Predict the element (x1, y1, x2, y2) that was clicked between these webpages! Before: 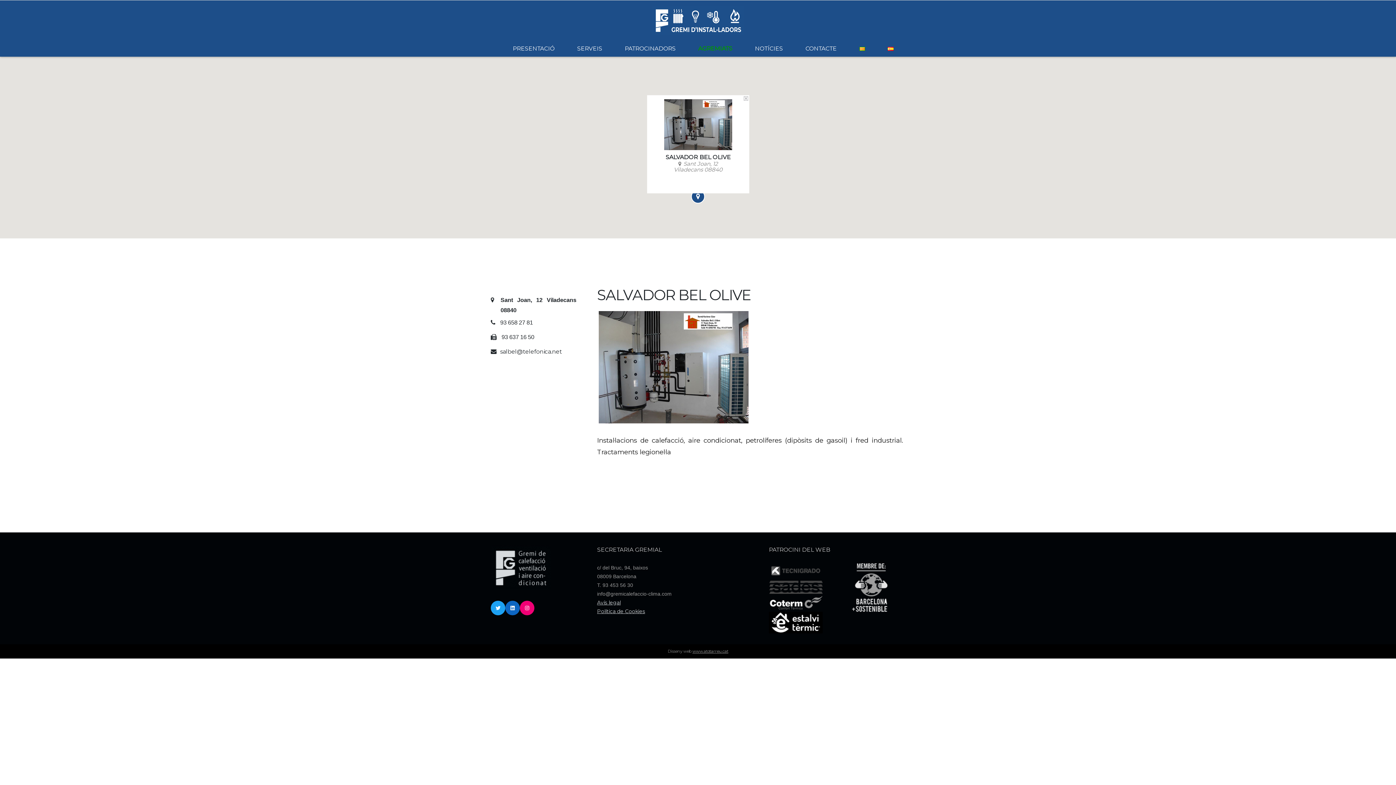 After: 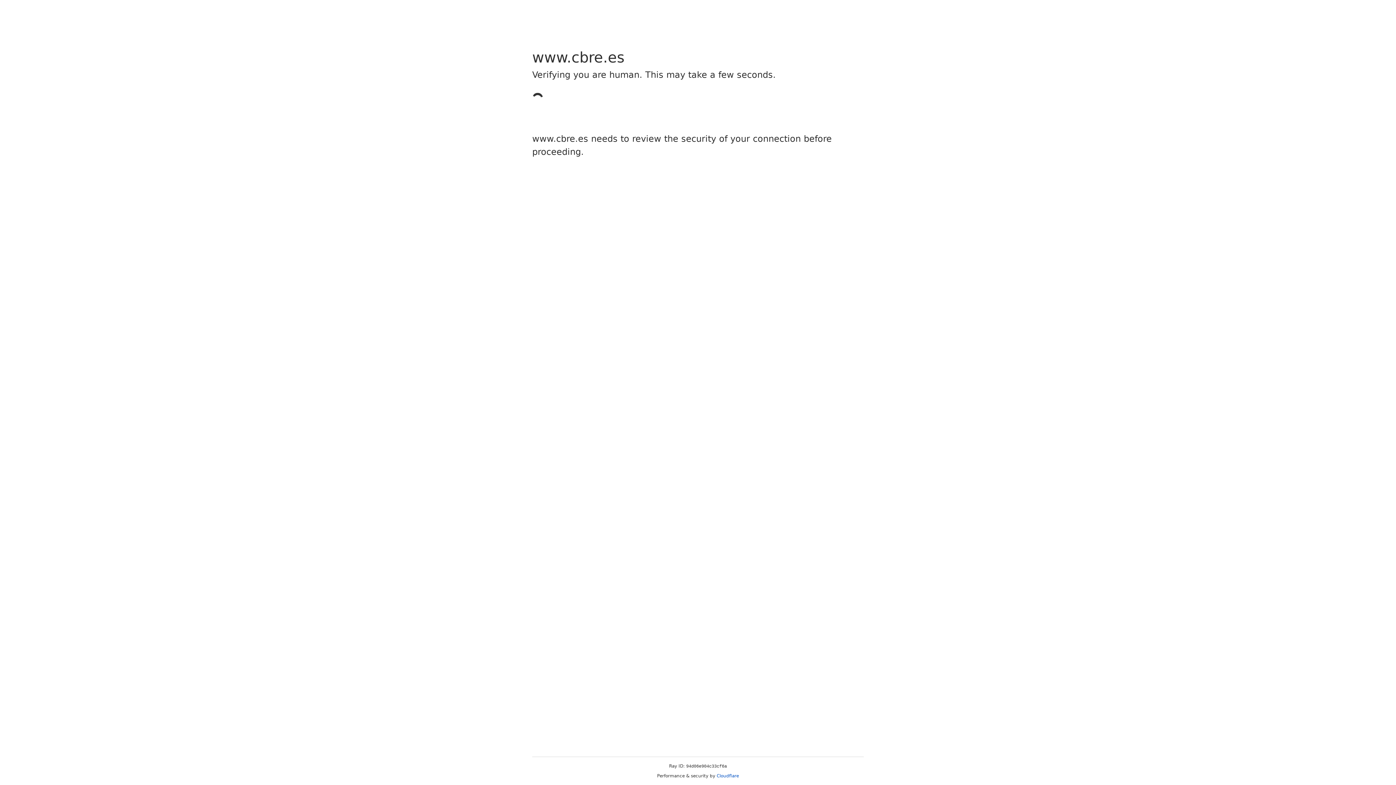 Action: bbox: (769, 583, 822, 590) label:  